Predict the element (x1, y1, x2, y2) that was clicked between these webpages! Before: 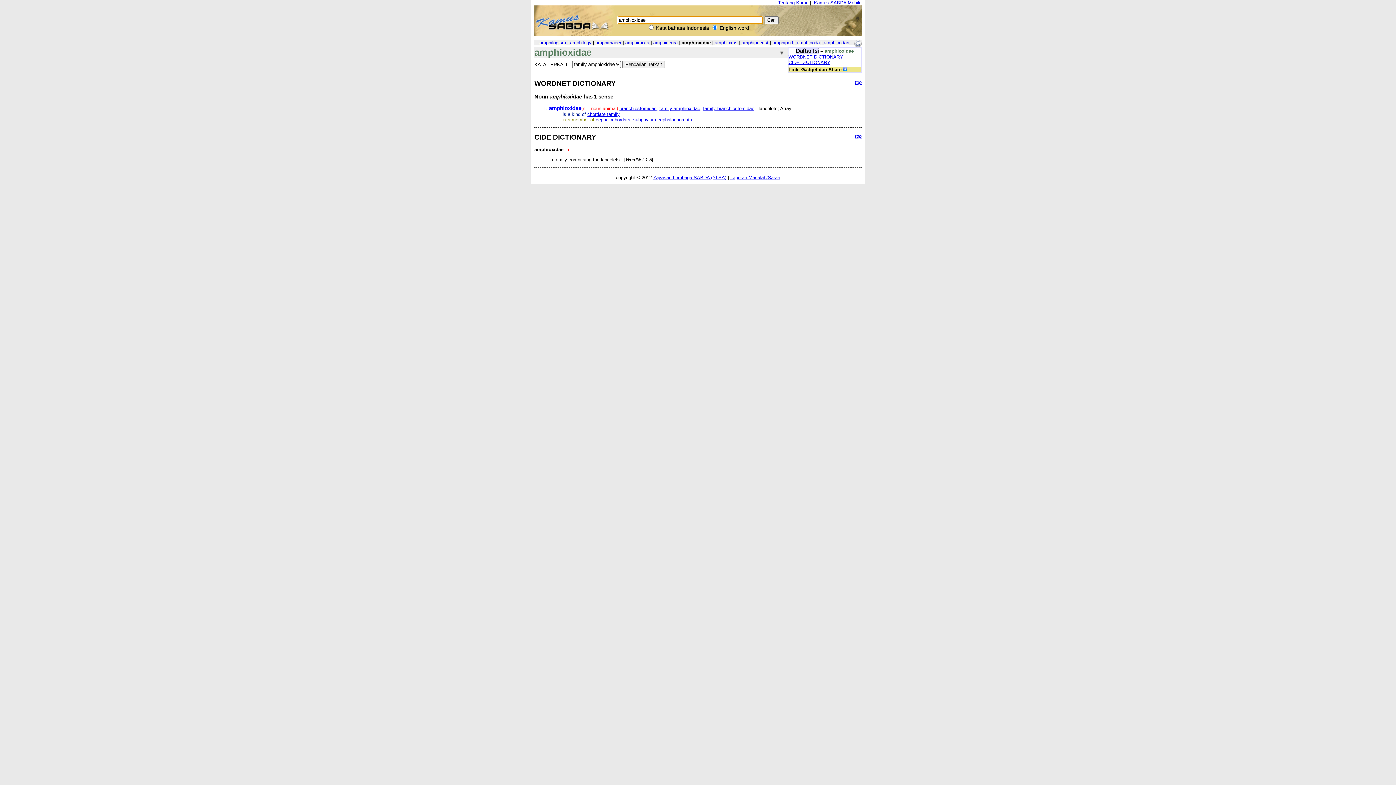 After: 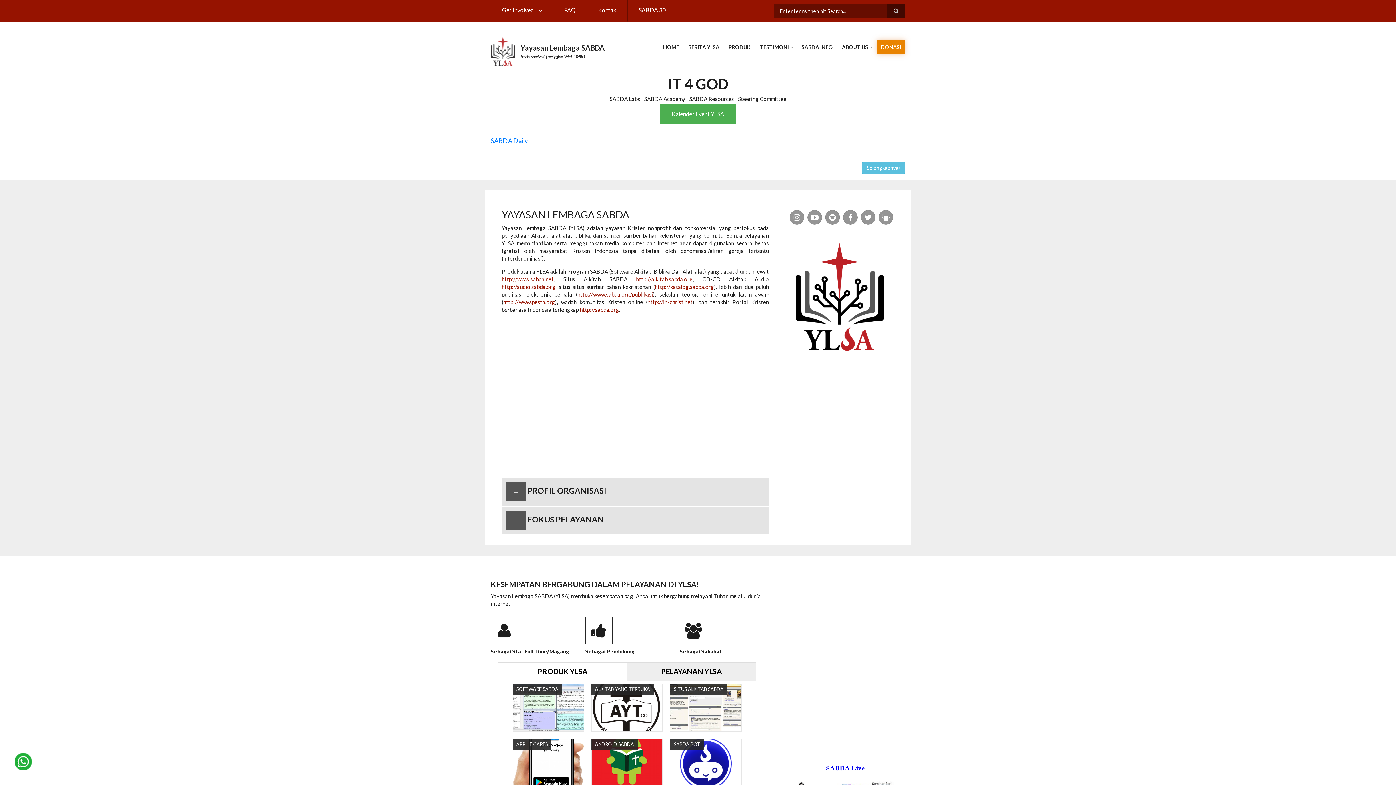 Action: bbox: (653, 174, 726, 180) label: Yayasan Lembaga SABDA (YLSA)